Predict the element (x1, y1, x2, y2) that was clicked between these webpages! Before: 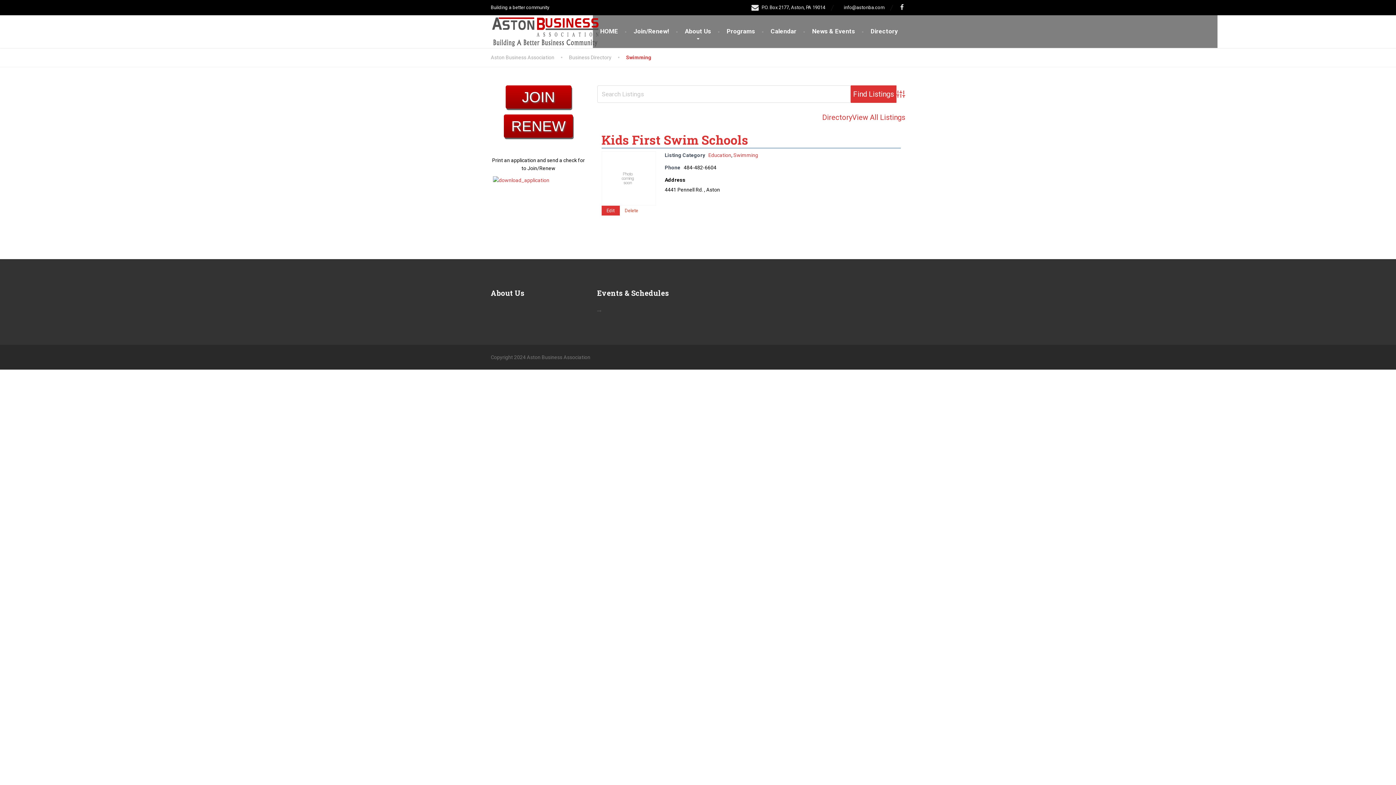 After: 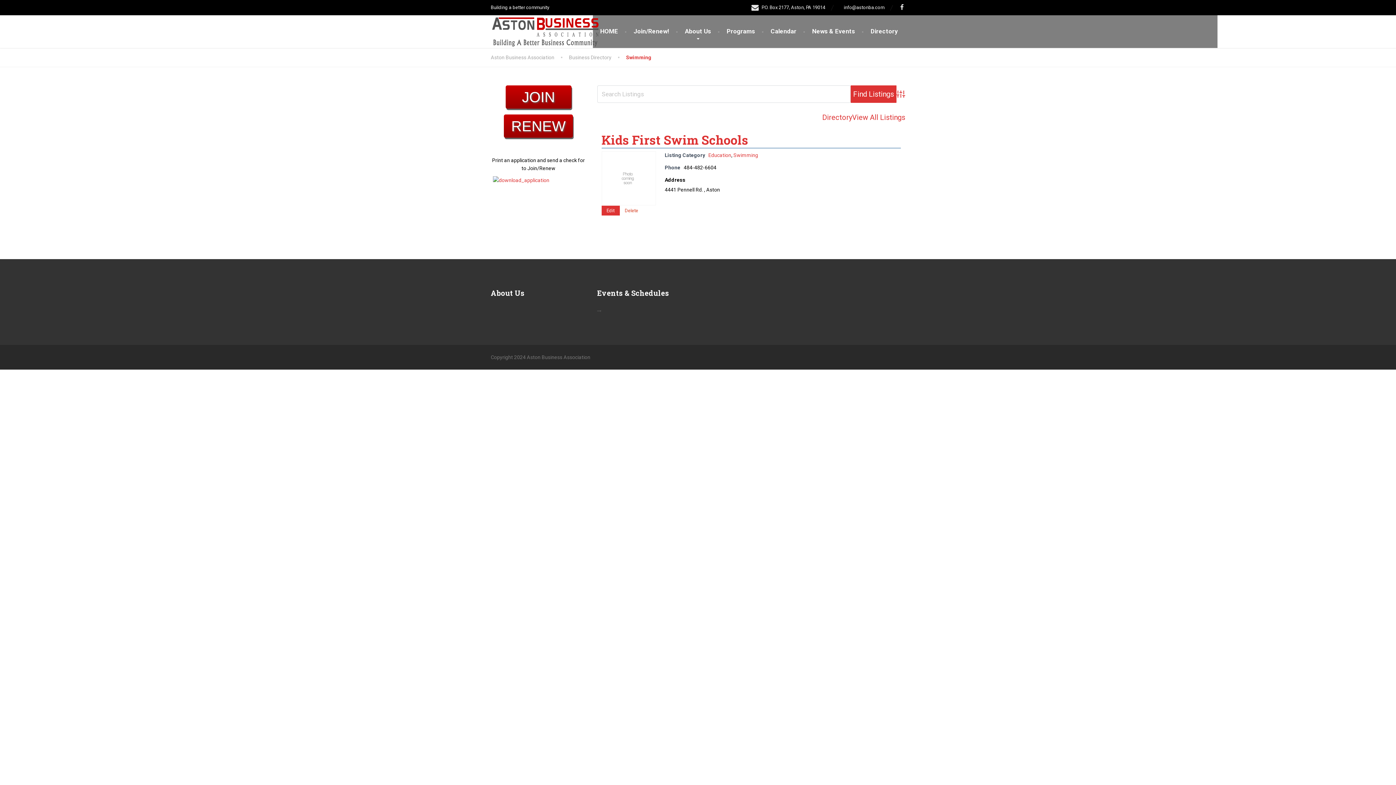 Action: bbox: (601, 175, 656, 180)